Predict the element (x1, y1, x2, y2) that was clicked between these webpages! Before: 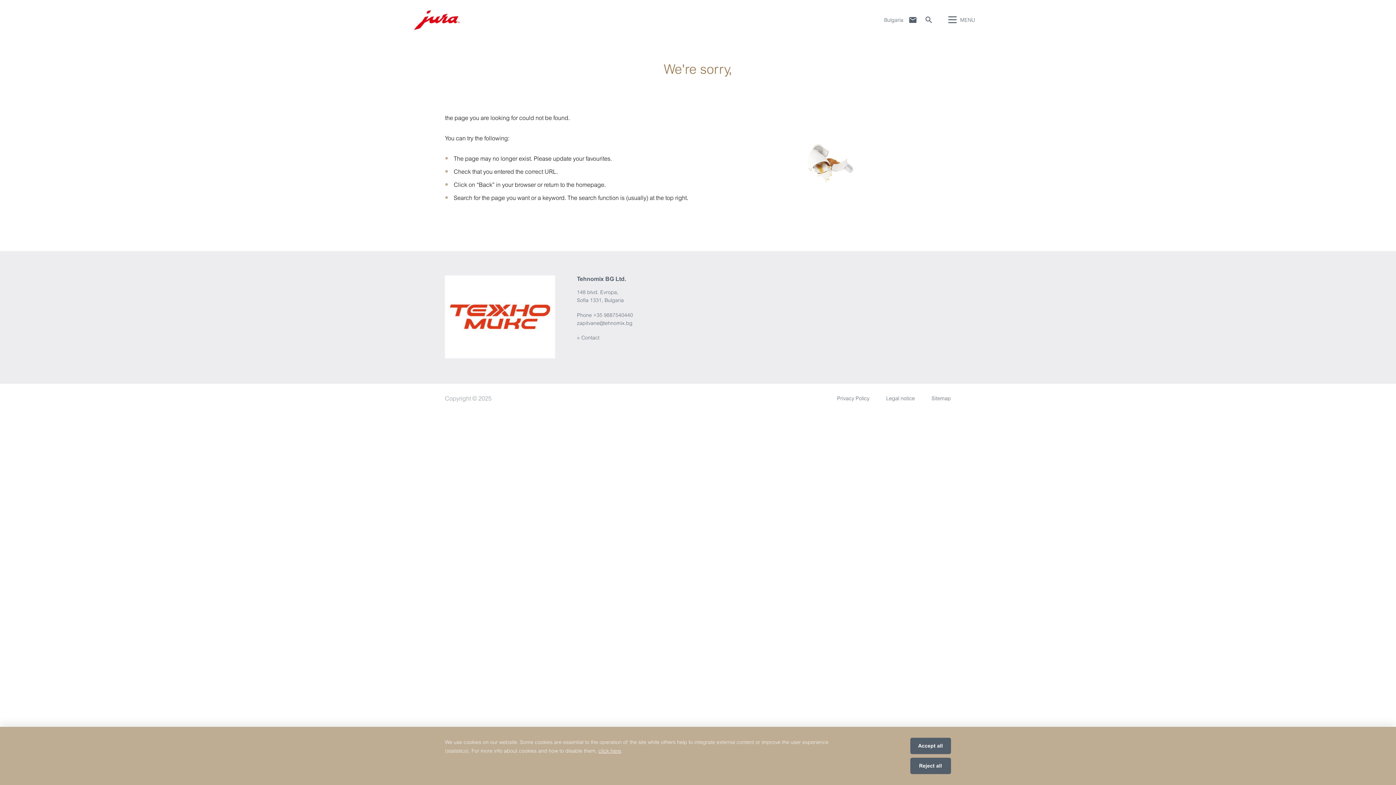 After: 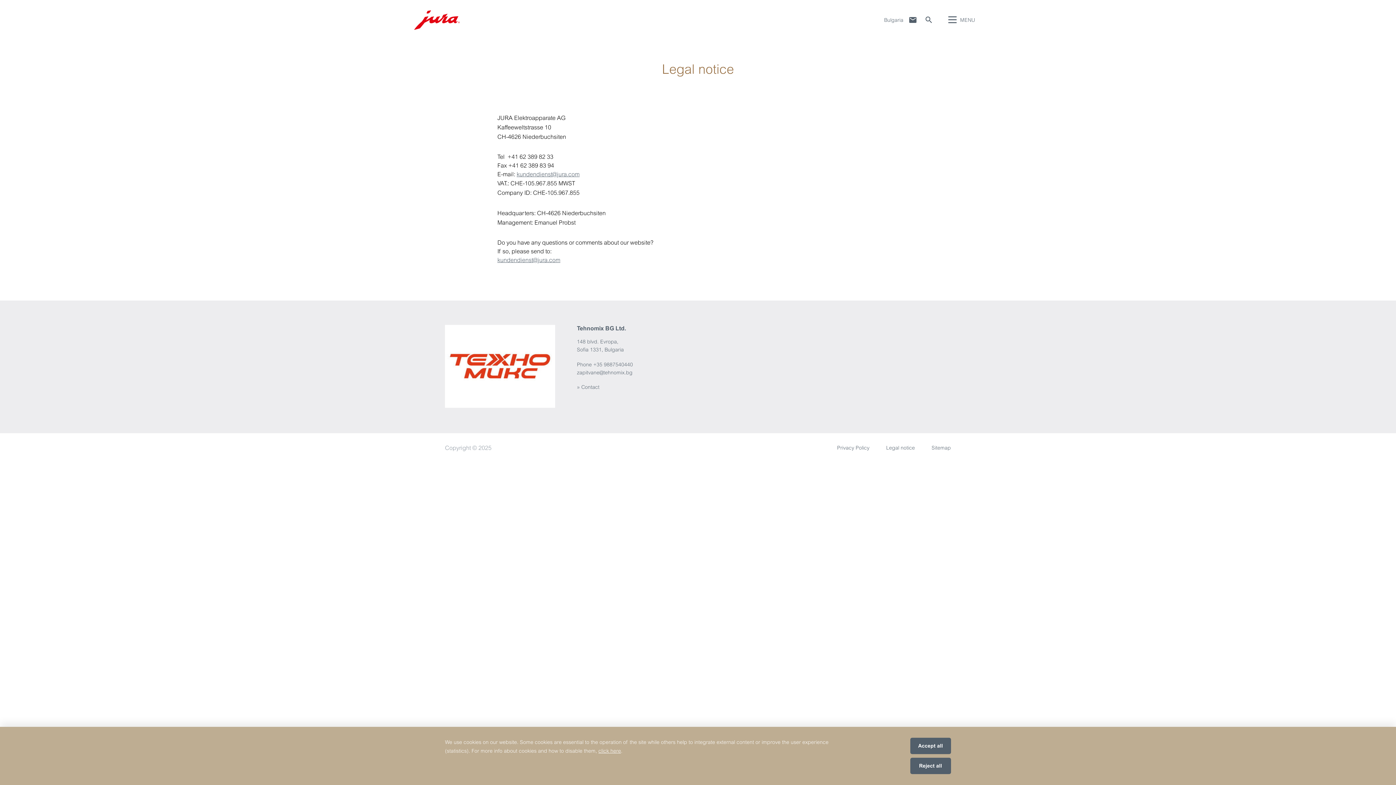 Action: bbox: (886, 395, 915, 401) label: Legal notice